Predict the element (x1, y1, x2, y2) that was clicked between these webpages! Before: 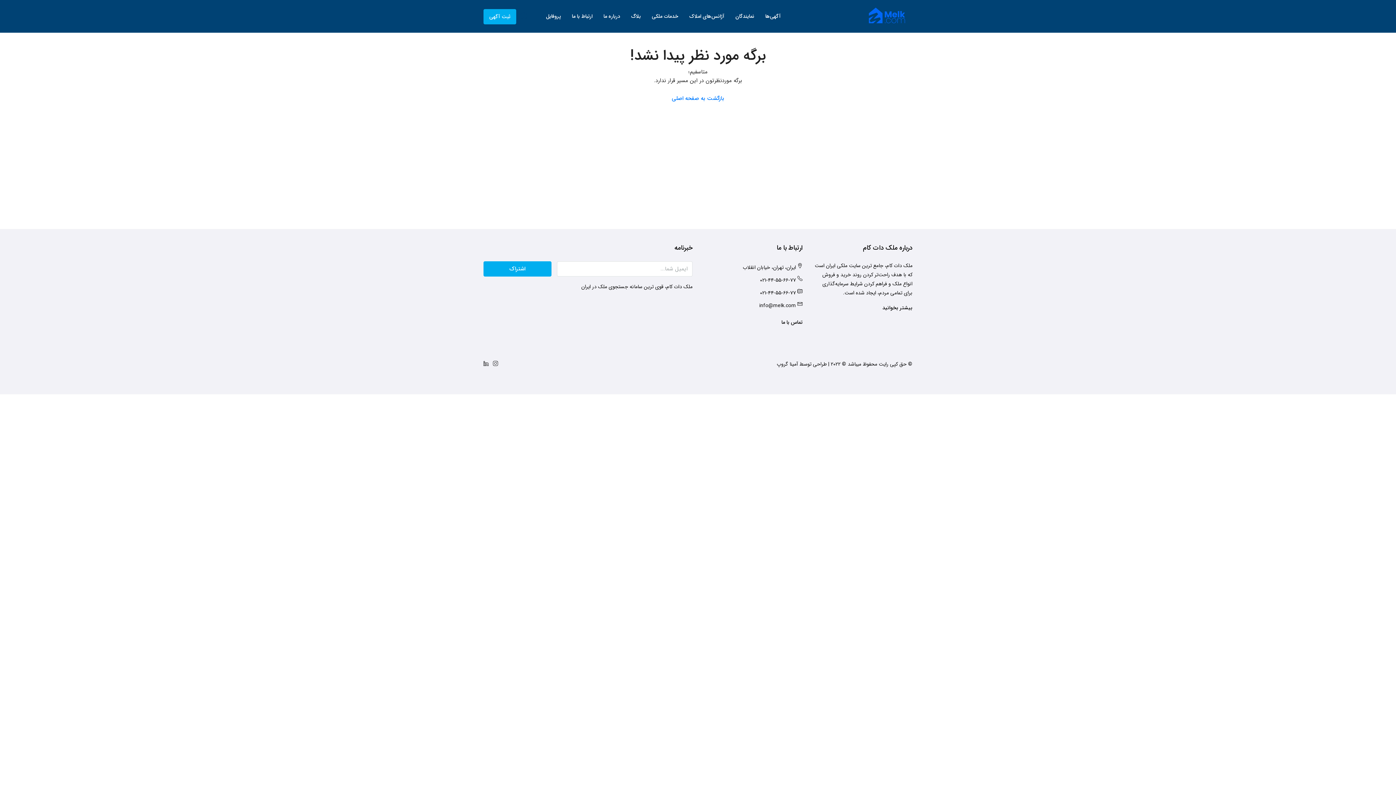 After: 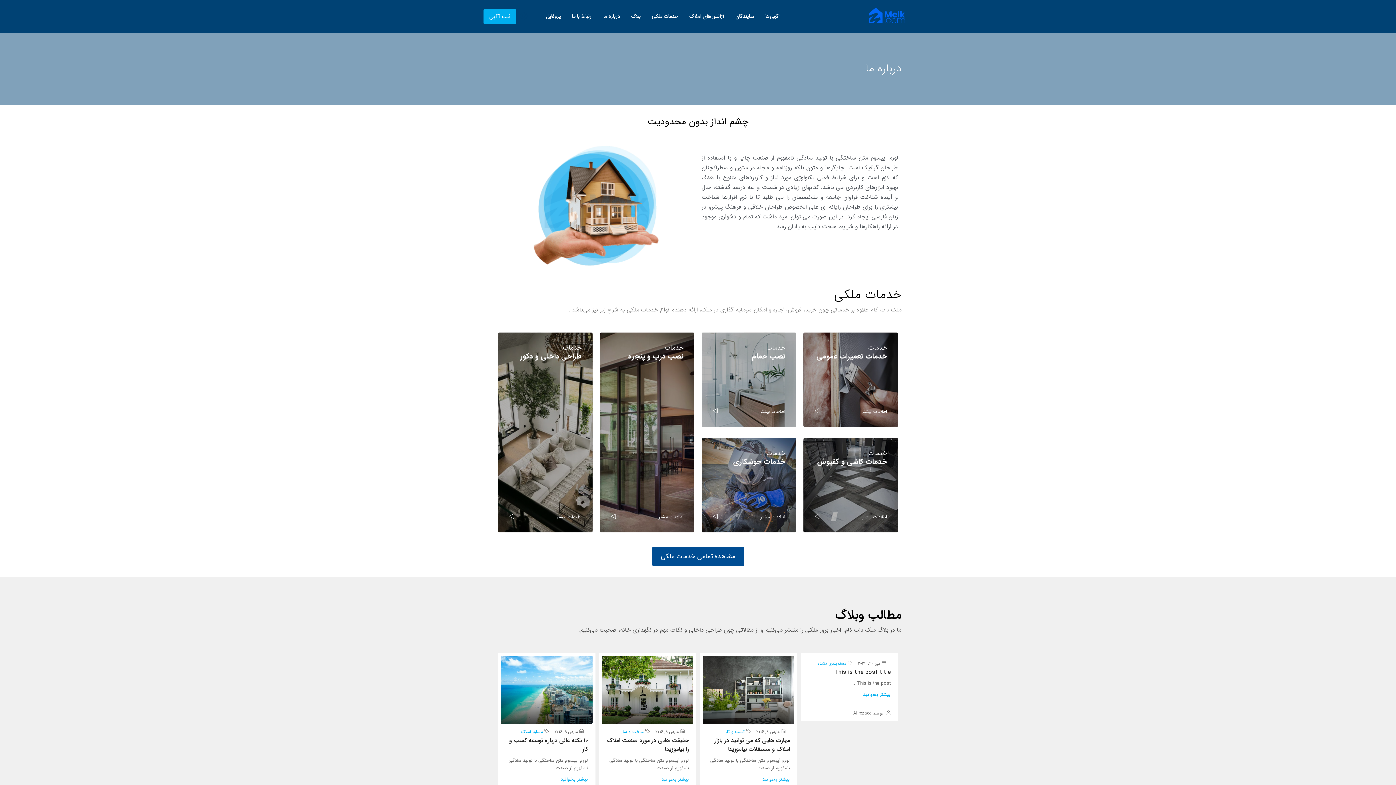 Action: bbox: (882, 304, 912, 312) label: بیشتر بخوانید